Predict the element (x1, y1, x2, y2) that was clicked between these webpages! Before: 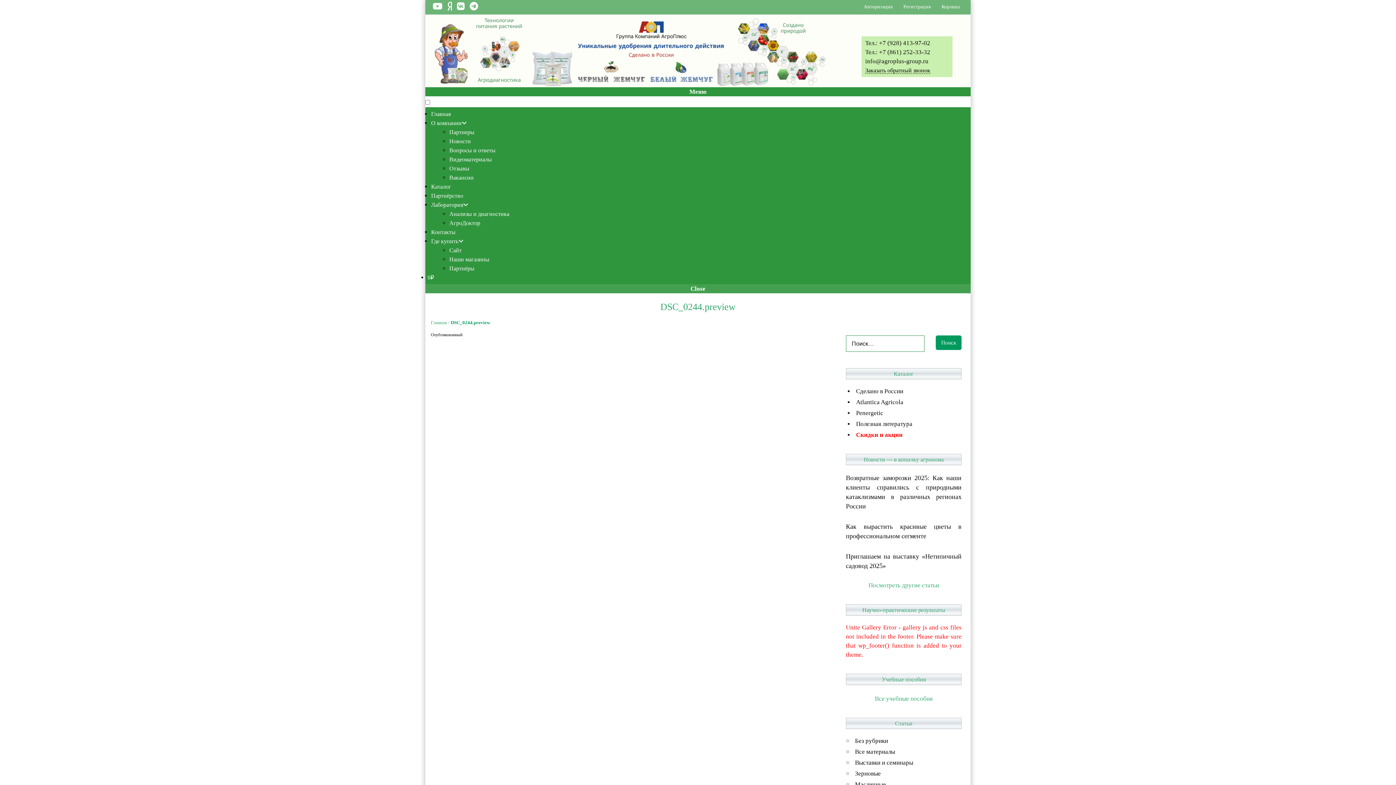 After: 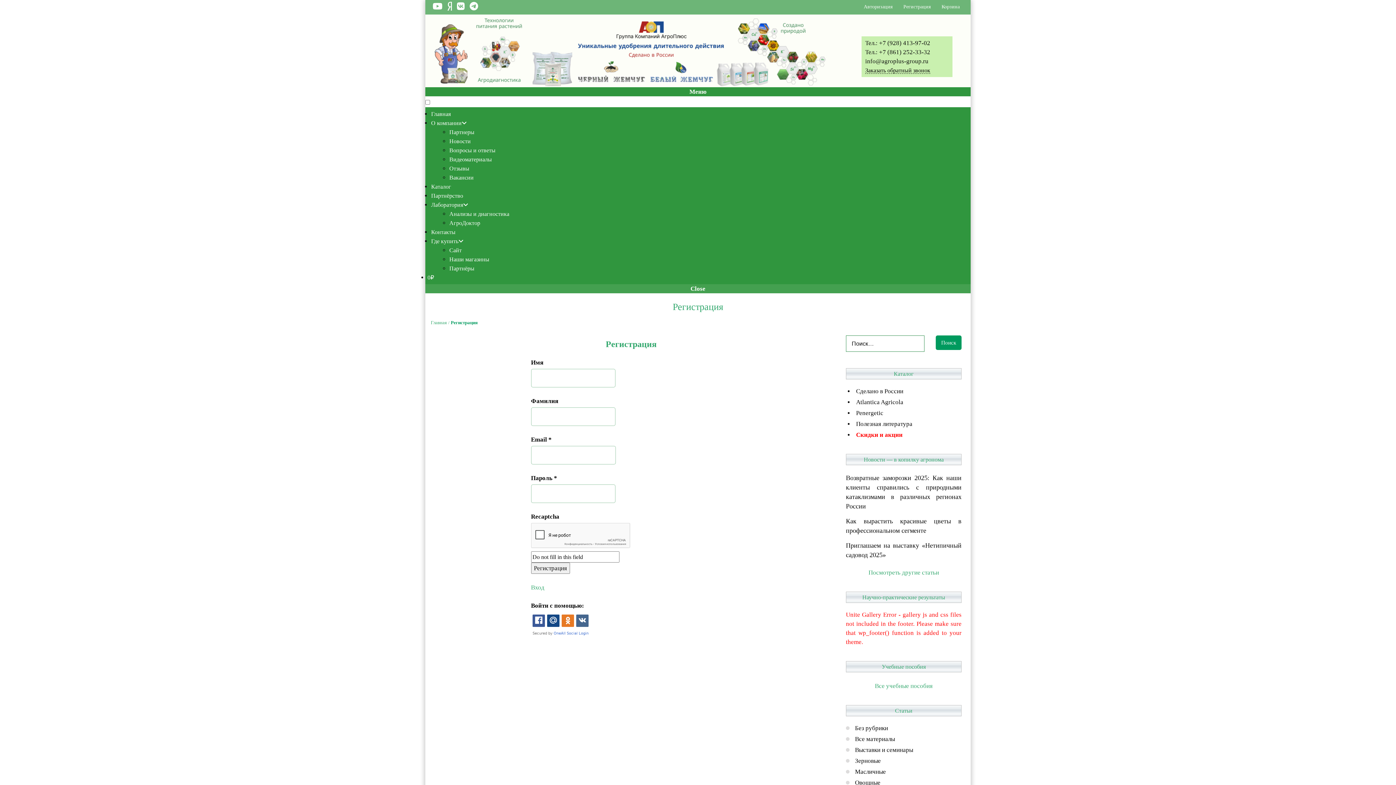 Action: bbox: (903, 4, 930, 9) label: Регистрация